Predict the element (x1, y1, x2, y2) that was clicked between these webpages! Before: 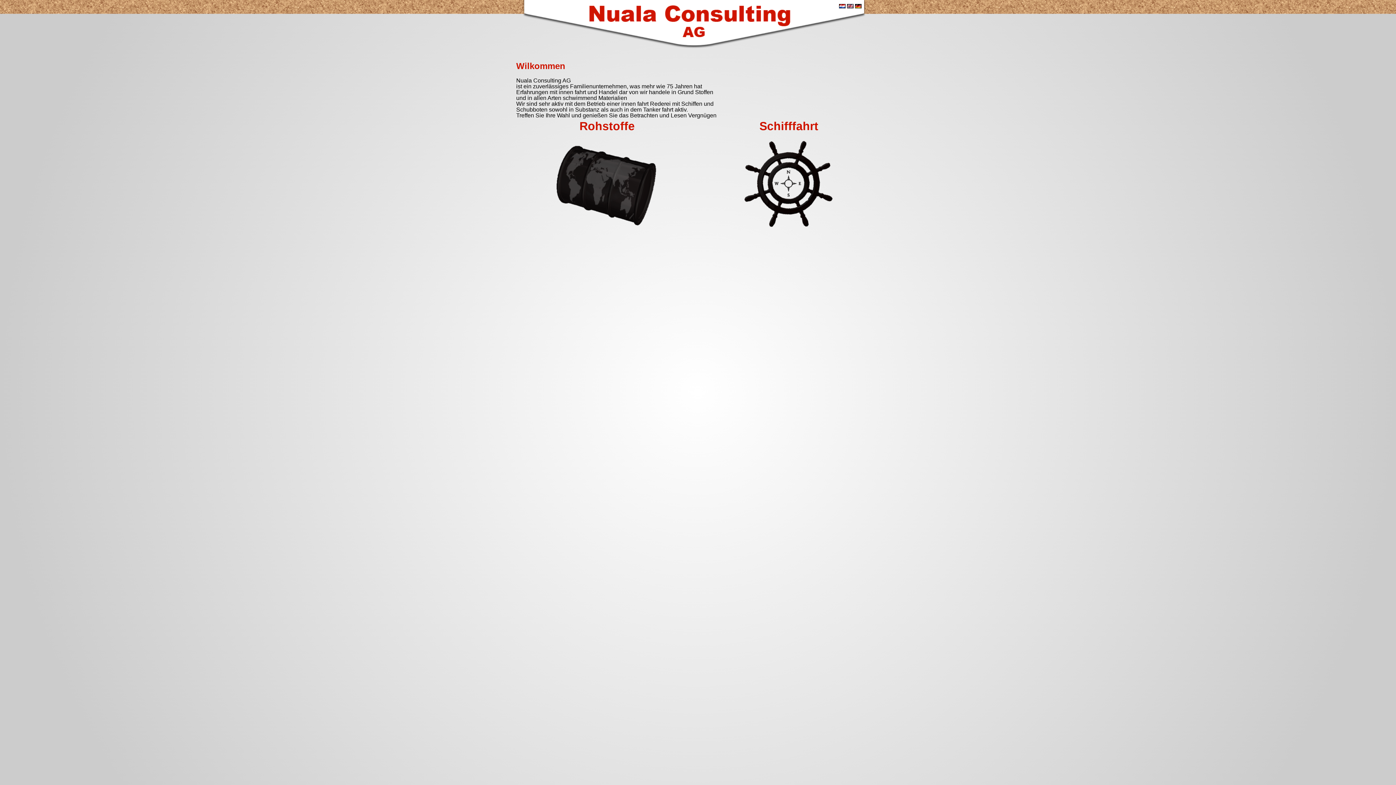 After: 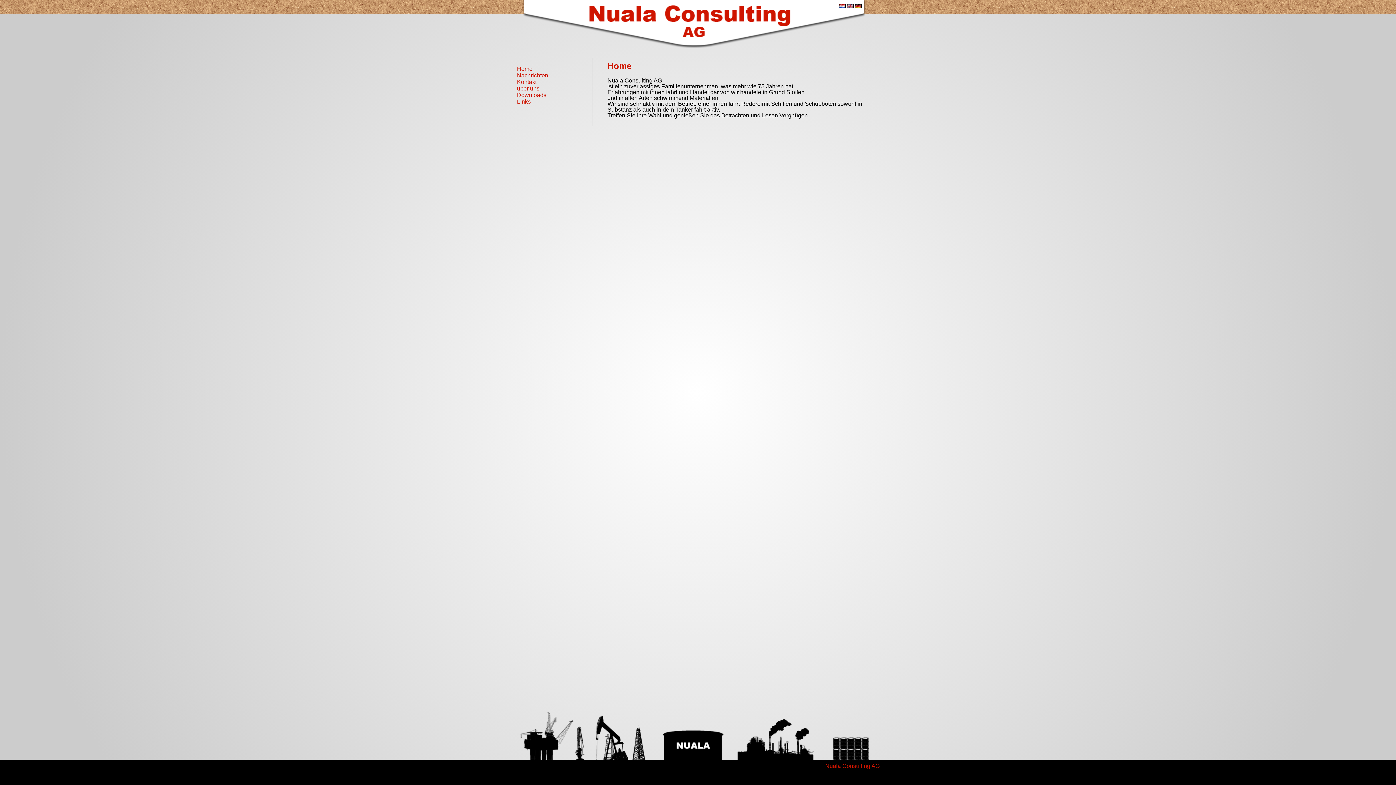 Action: bbox: (552, 225, 661, 231)